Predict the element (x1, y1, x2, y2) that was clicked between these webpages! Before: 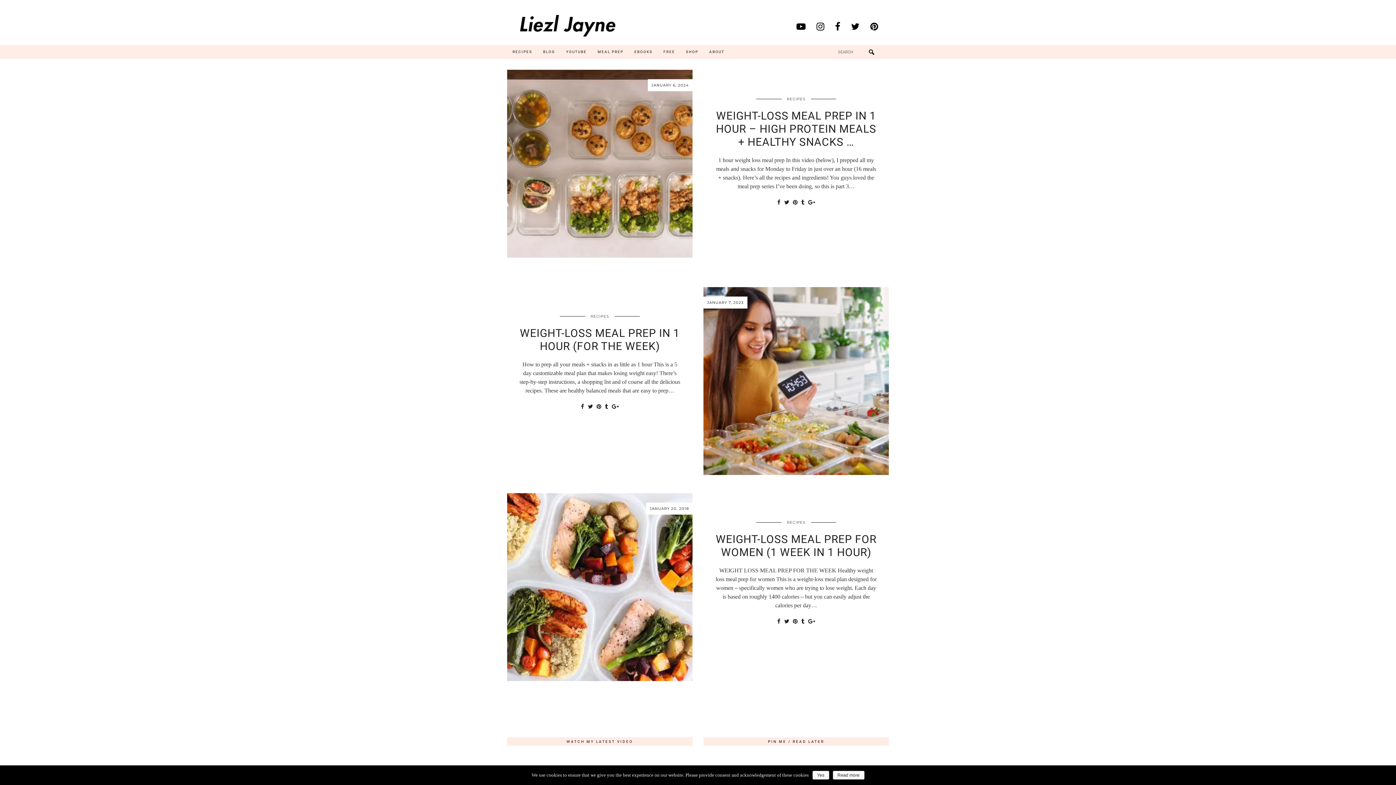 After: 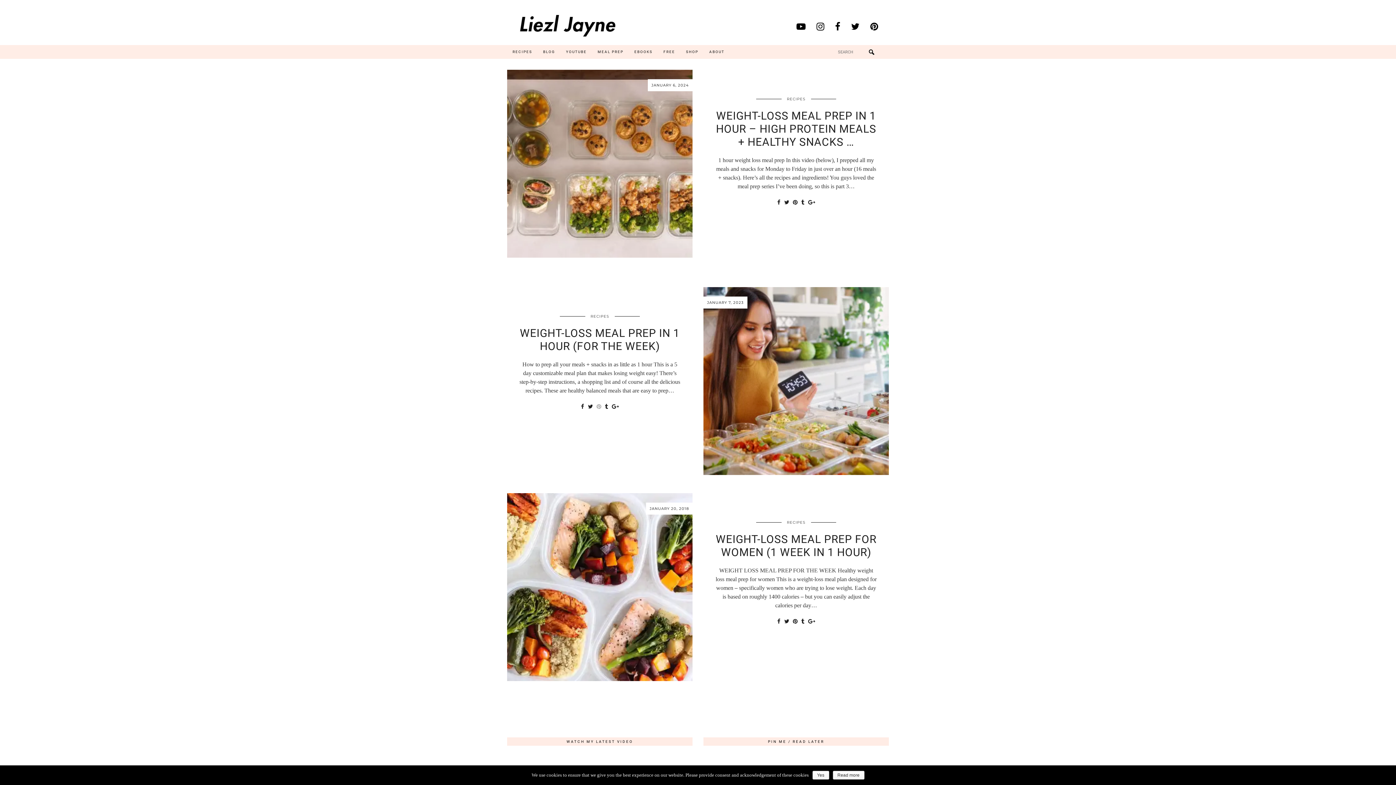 Action: bbox: (594, 402, 603, 411) label: Share on Pinterest